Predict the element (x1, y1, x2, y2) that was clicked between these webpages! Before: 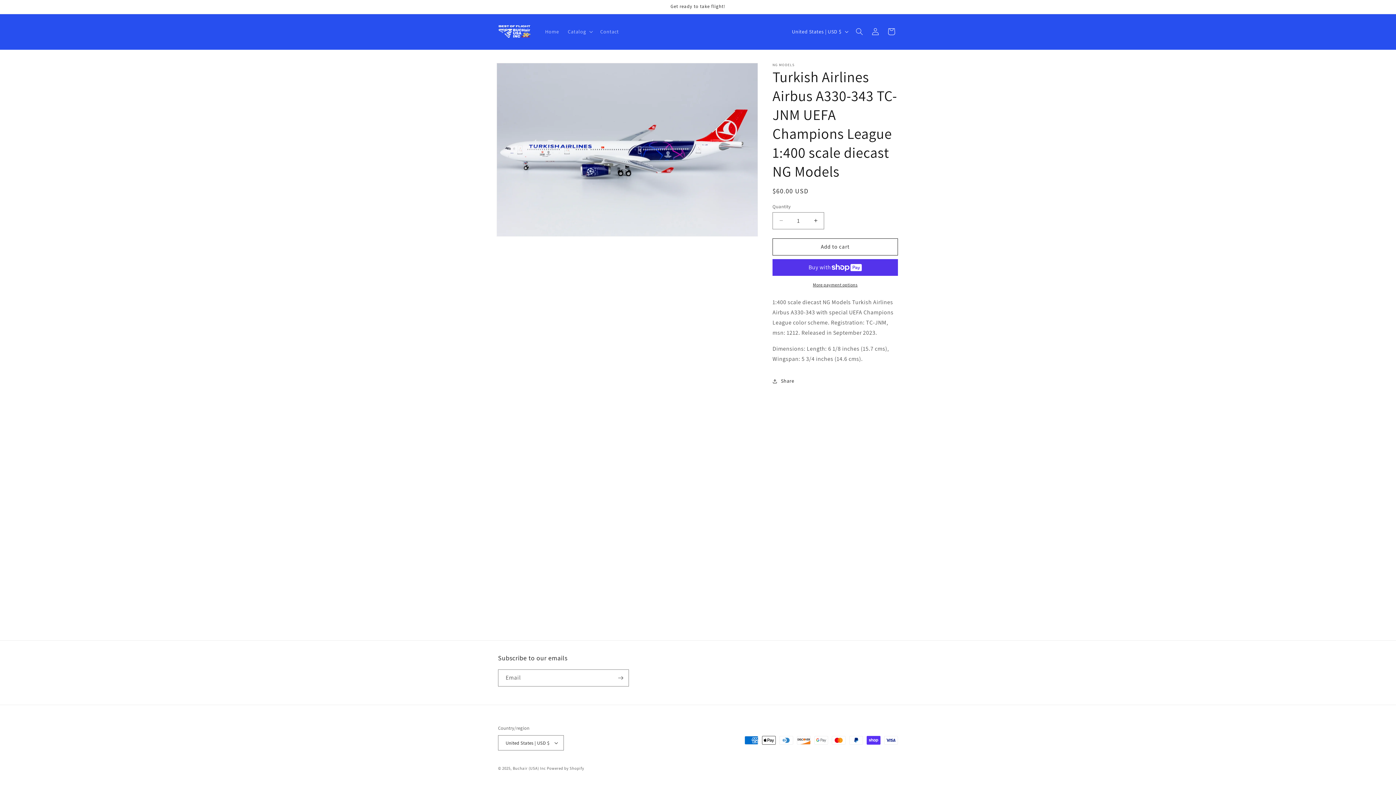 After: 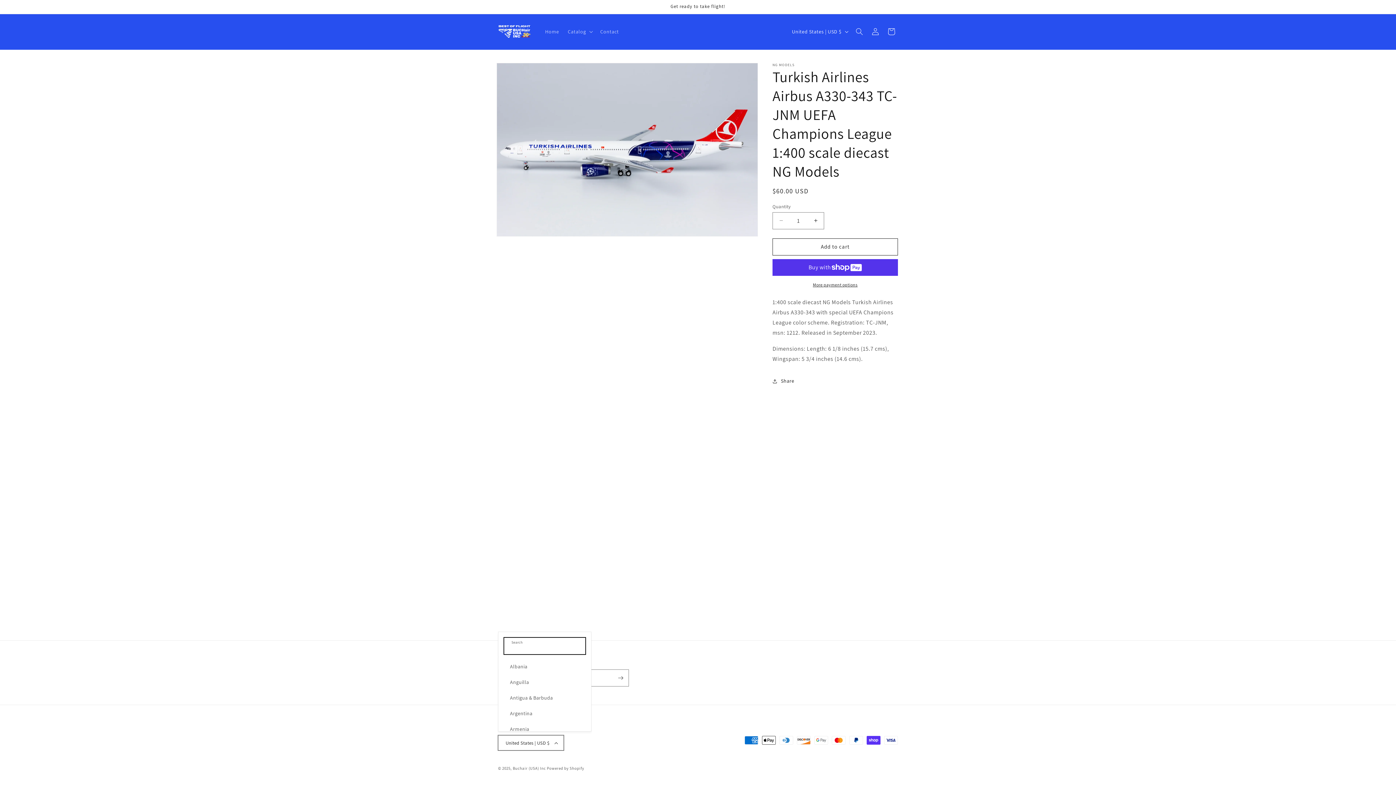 Action: bbox: (498, 735, 564, 750) label: United States | USD $